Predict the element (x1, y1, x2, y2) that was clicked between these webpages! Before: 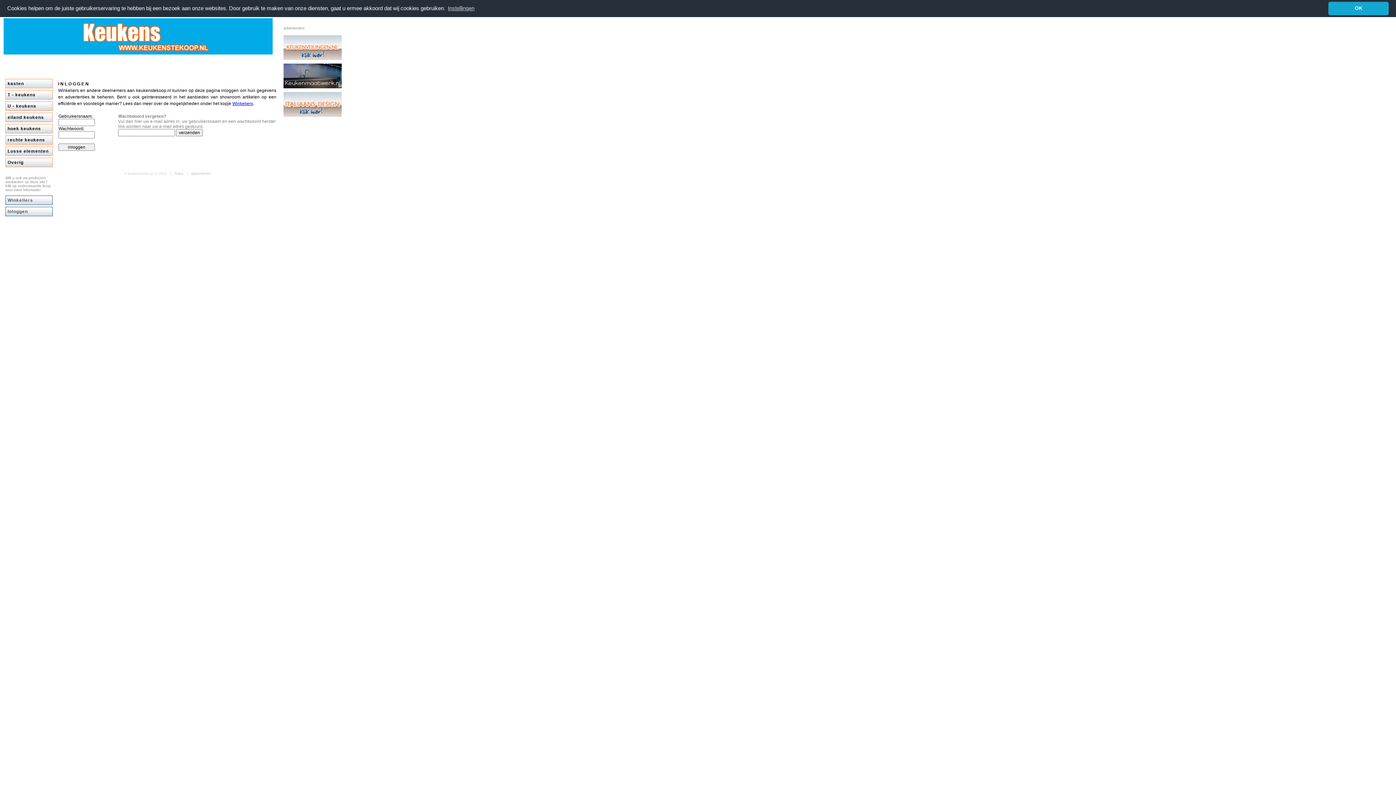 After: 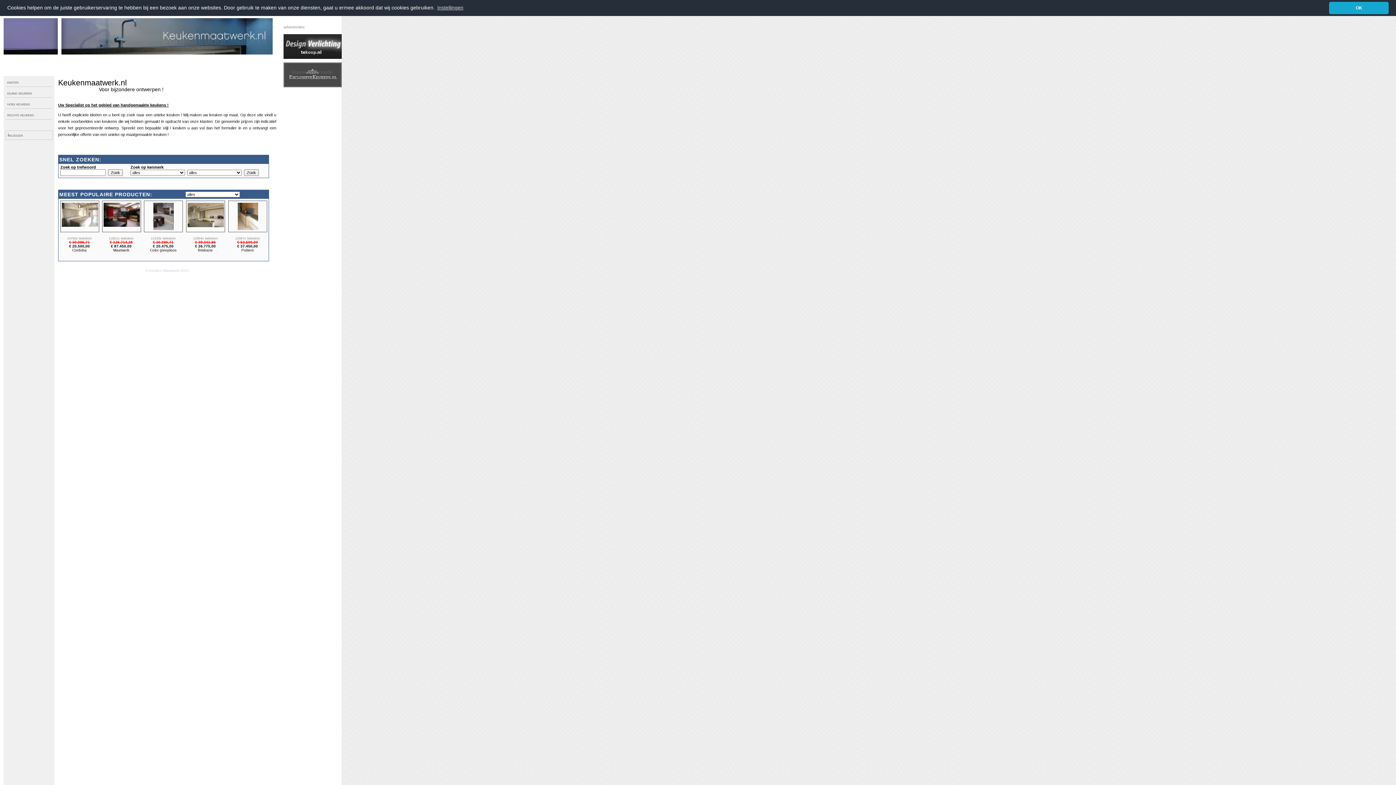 Action: bbox: (283, 86, 341, 91)